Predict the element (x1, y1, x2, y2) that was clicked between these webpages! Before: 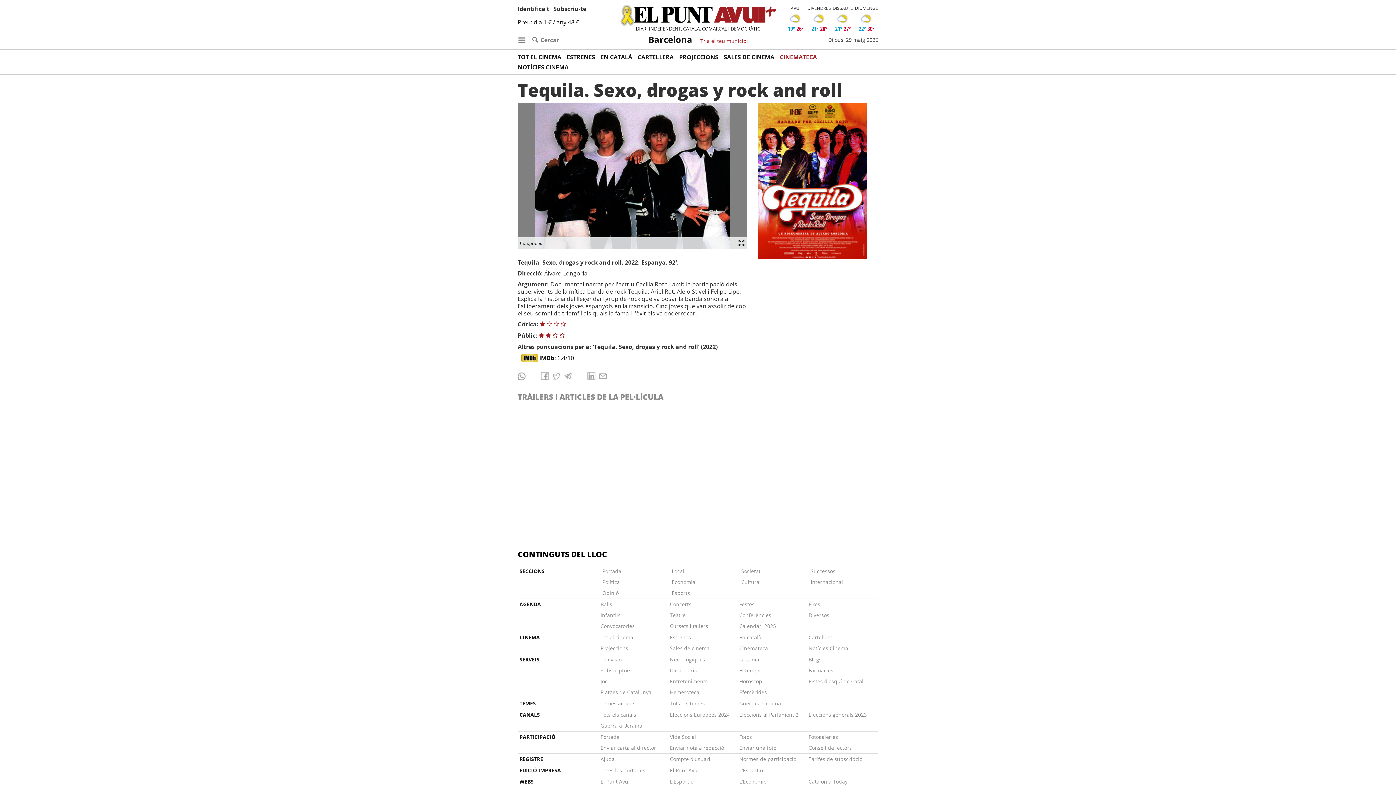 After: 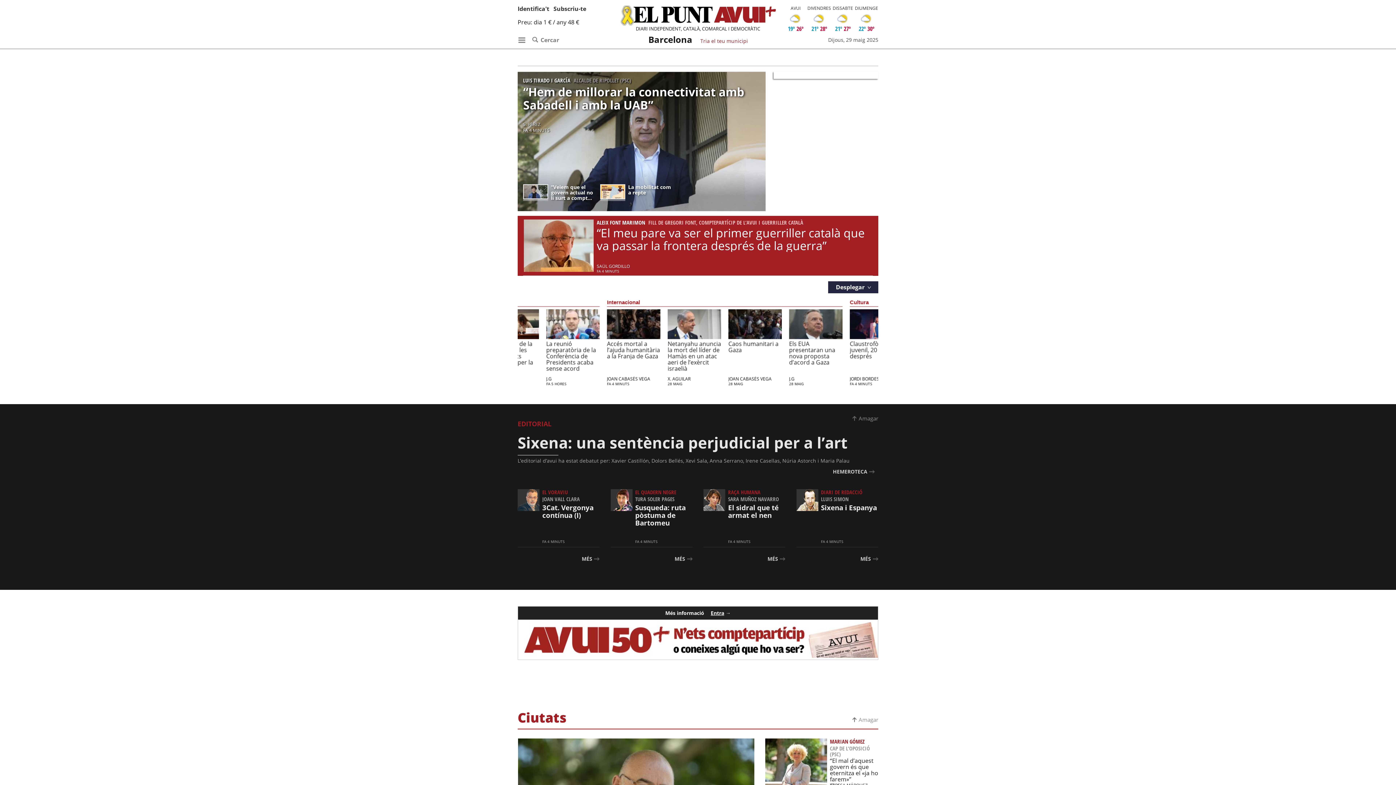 Action: bbox: (620, 5, 776, 25) label: DIARI INDEPENDENT, CATALÀ, COMARCAL I DEMOCRÀTIC